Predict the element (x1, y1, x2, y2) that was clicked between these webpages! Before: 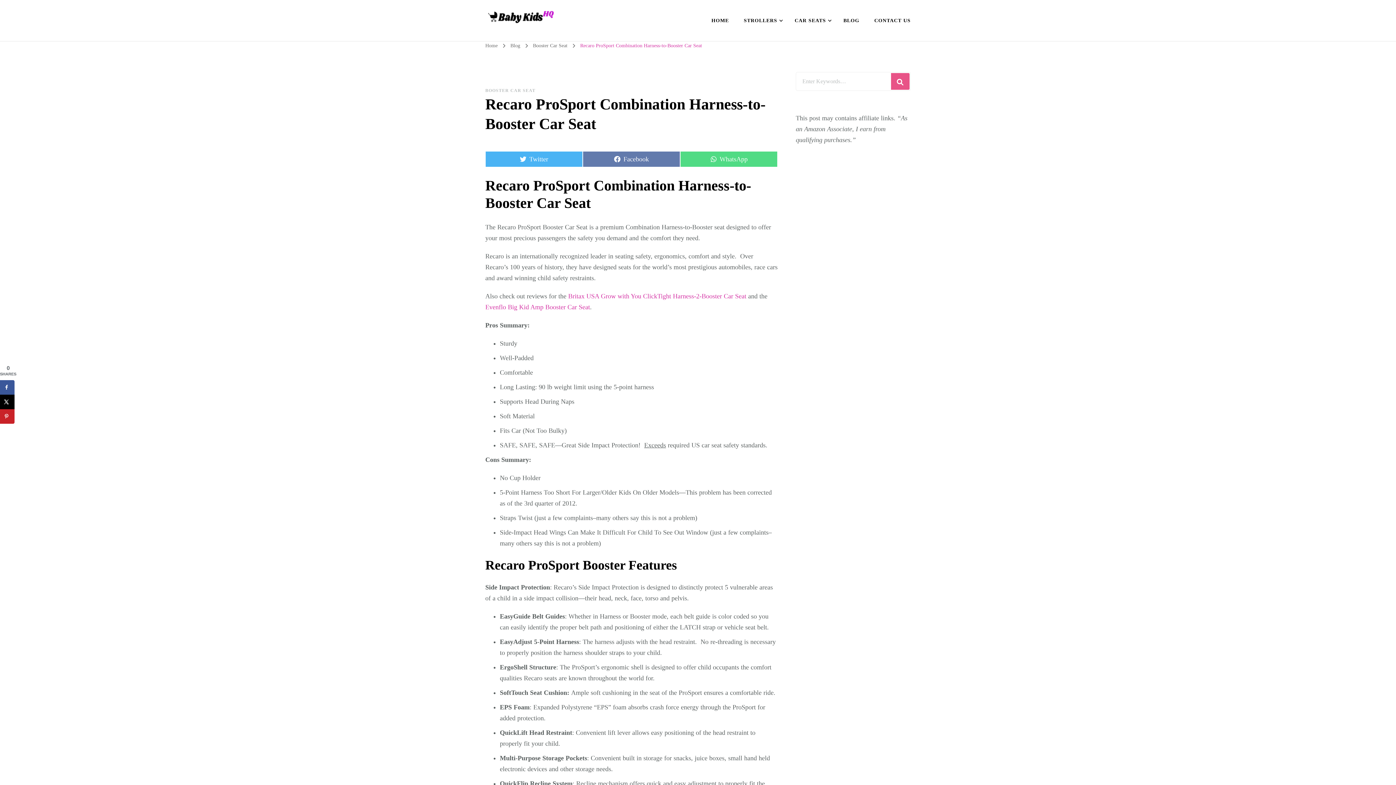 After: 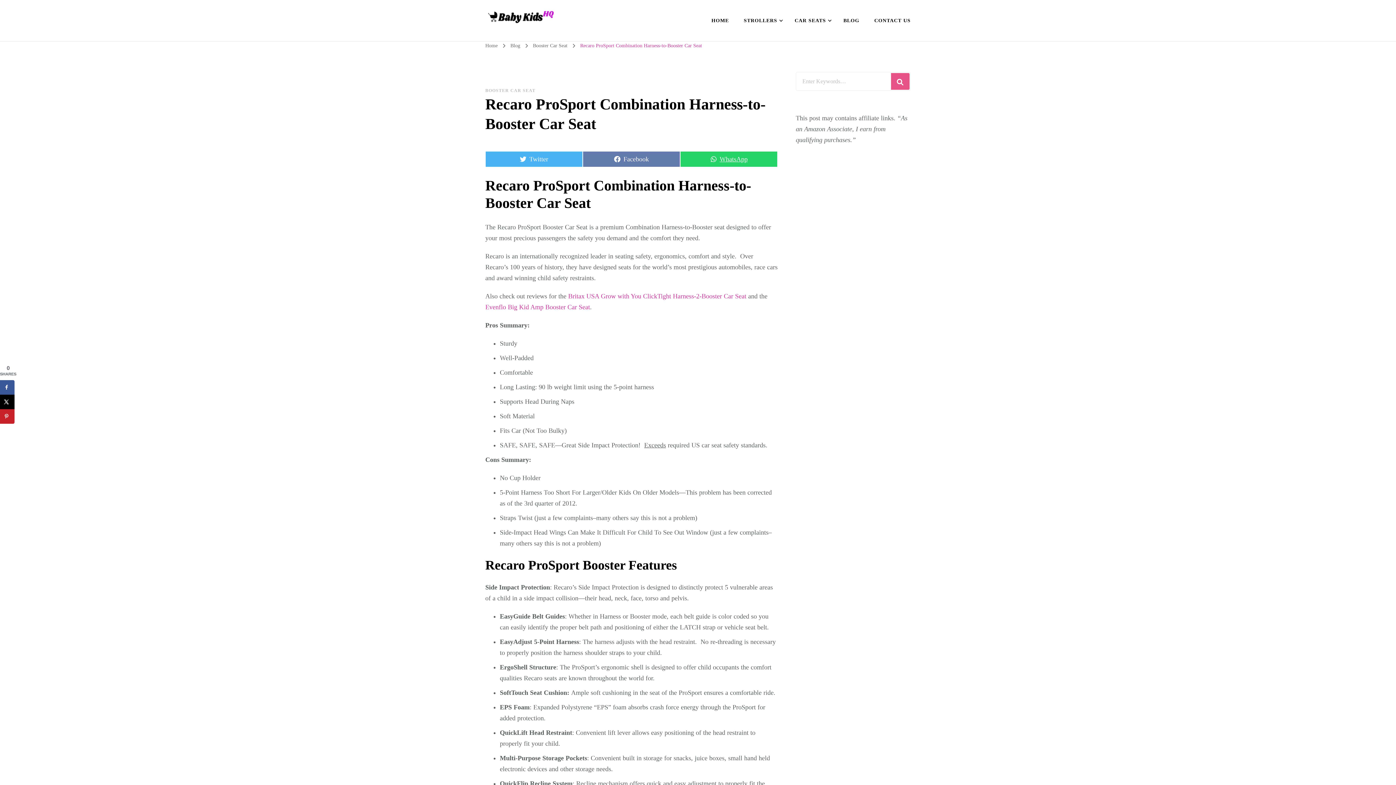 Action: label: Share on
WhatsApp bbox: (680, 150, 777, 166)